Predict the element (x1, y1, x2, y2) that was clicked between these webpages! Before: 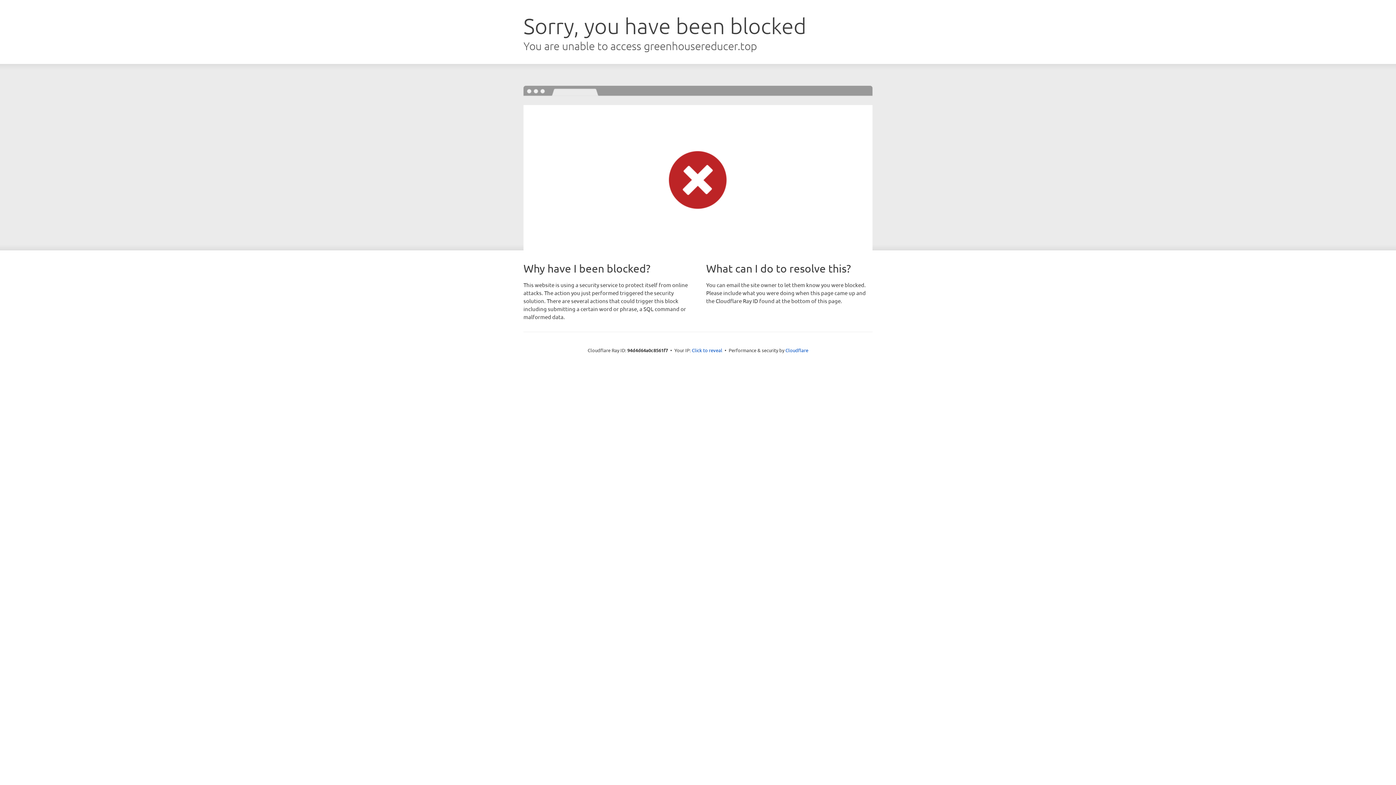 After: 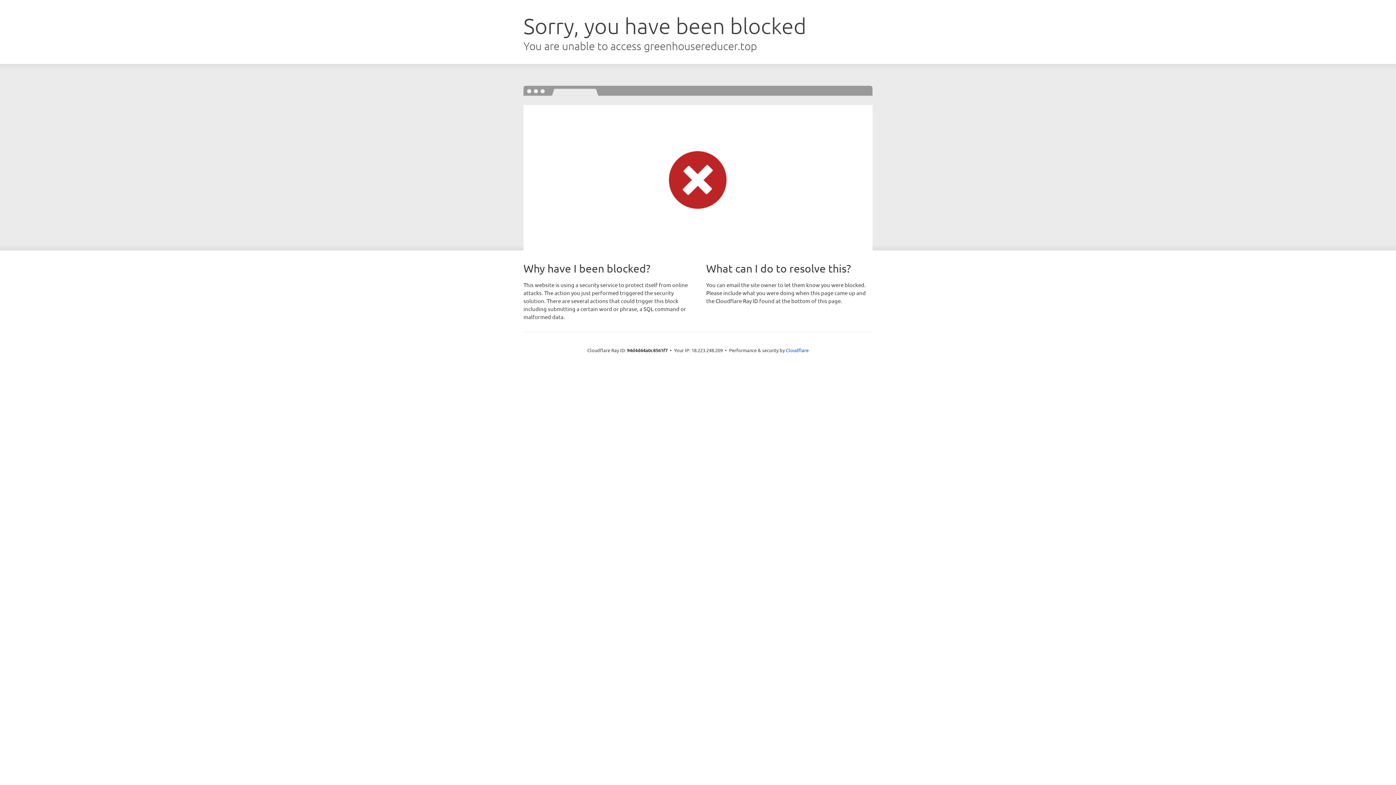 Action: label: Click to reveal bbox: (692, 346, 722, 353)